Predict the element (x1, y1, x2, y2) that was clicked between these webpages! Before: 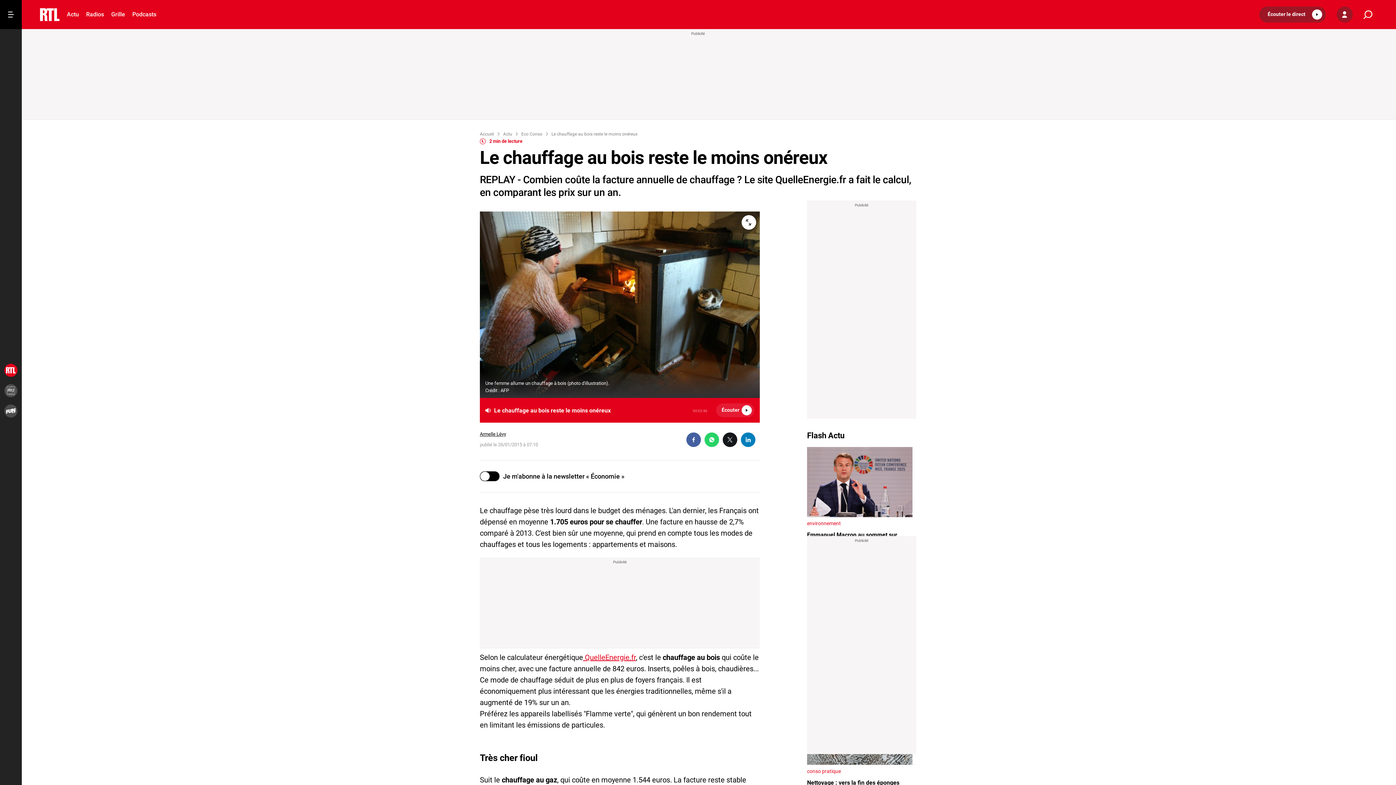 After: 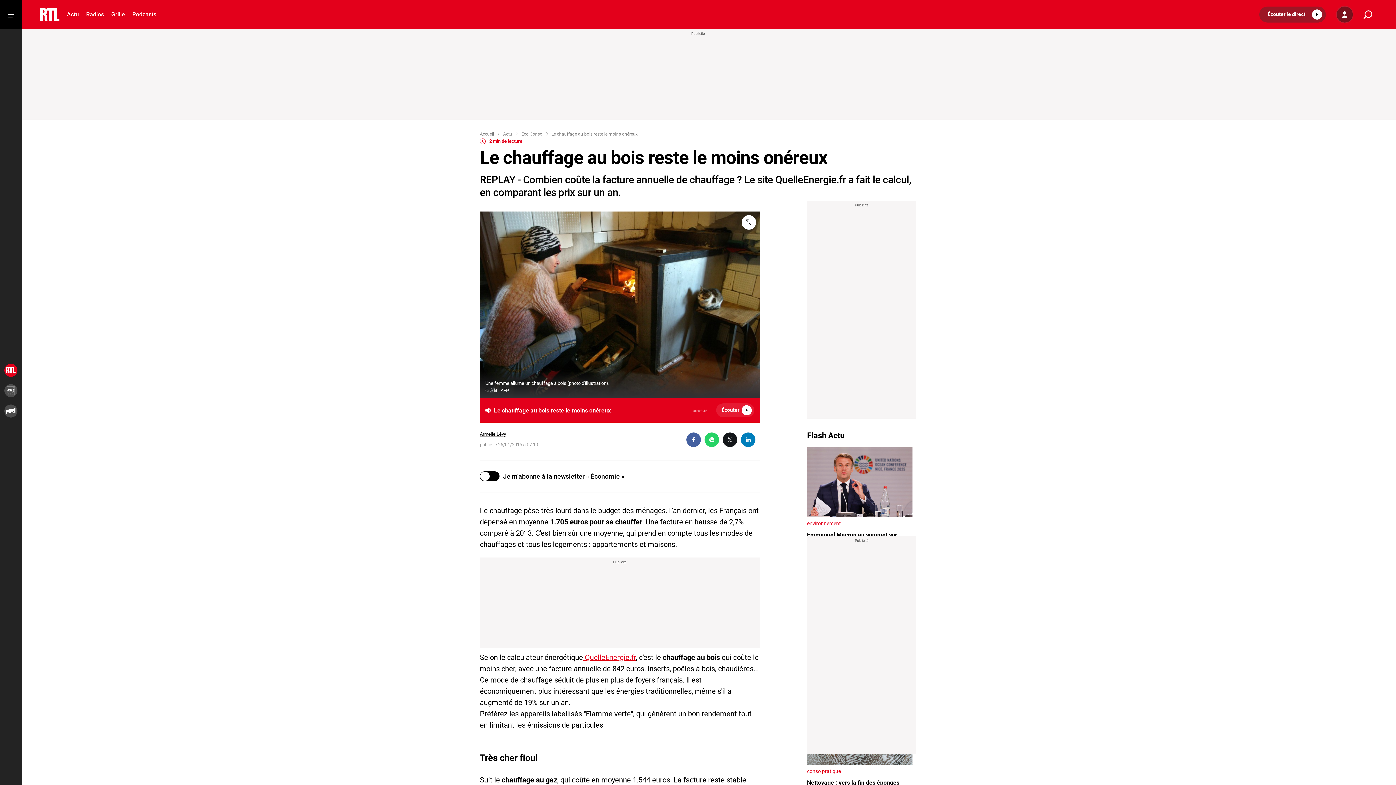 Action: bbox: (1337, 6, 1353, 22)